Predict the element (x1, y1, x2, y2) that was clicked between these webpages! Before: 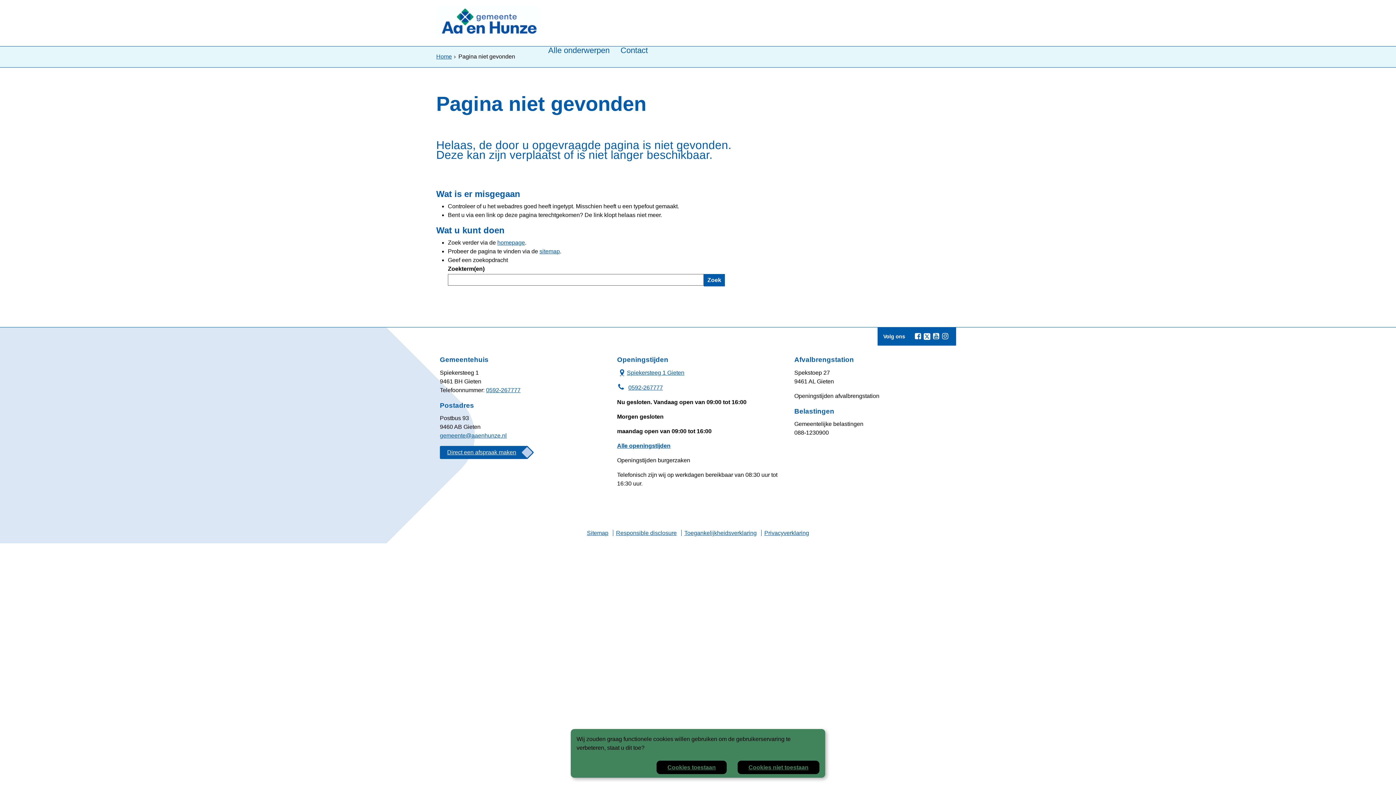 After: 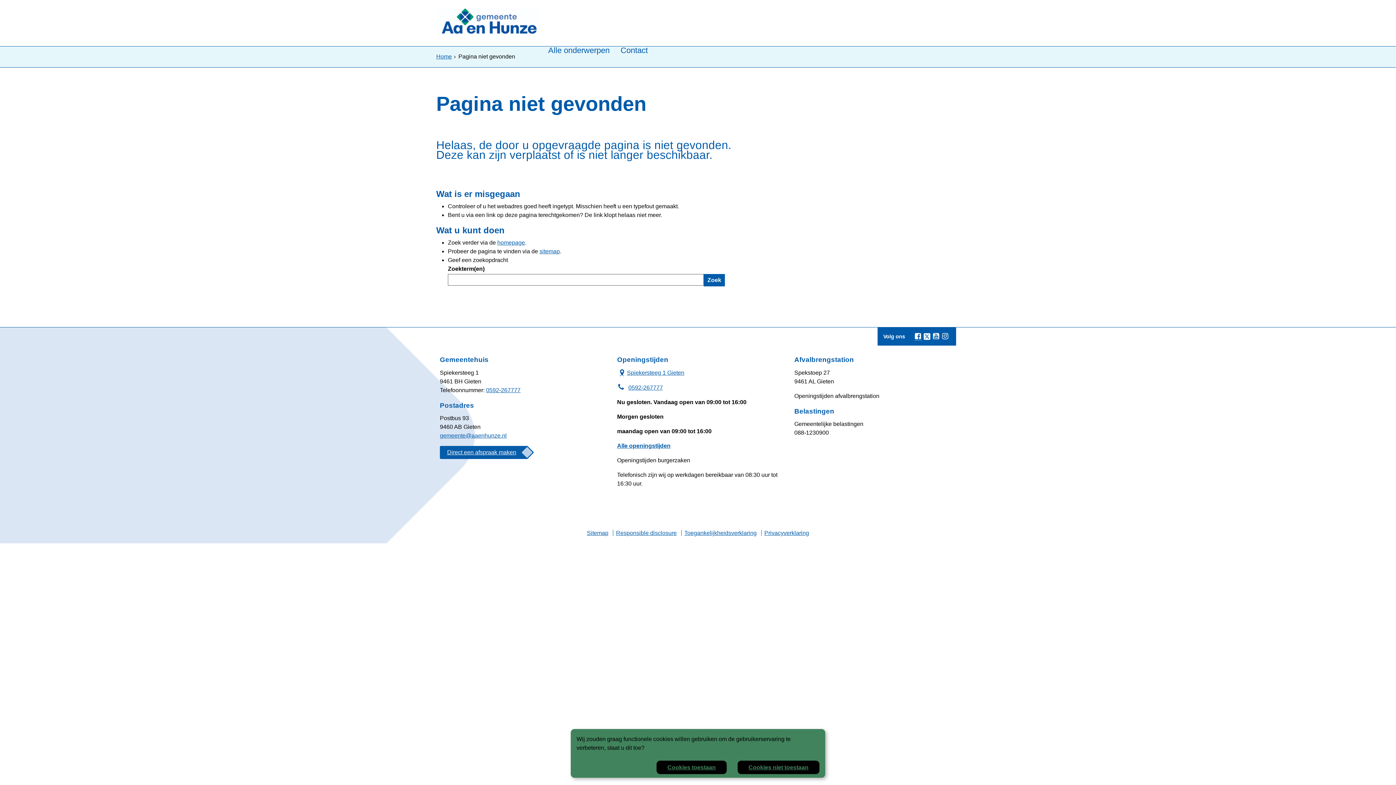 Action: bbox: (914, 332, 922, 340) label: Volg Gemeente Aa en Hunze op Facebook (opent in een nieuw venster)